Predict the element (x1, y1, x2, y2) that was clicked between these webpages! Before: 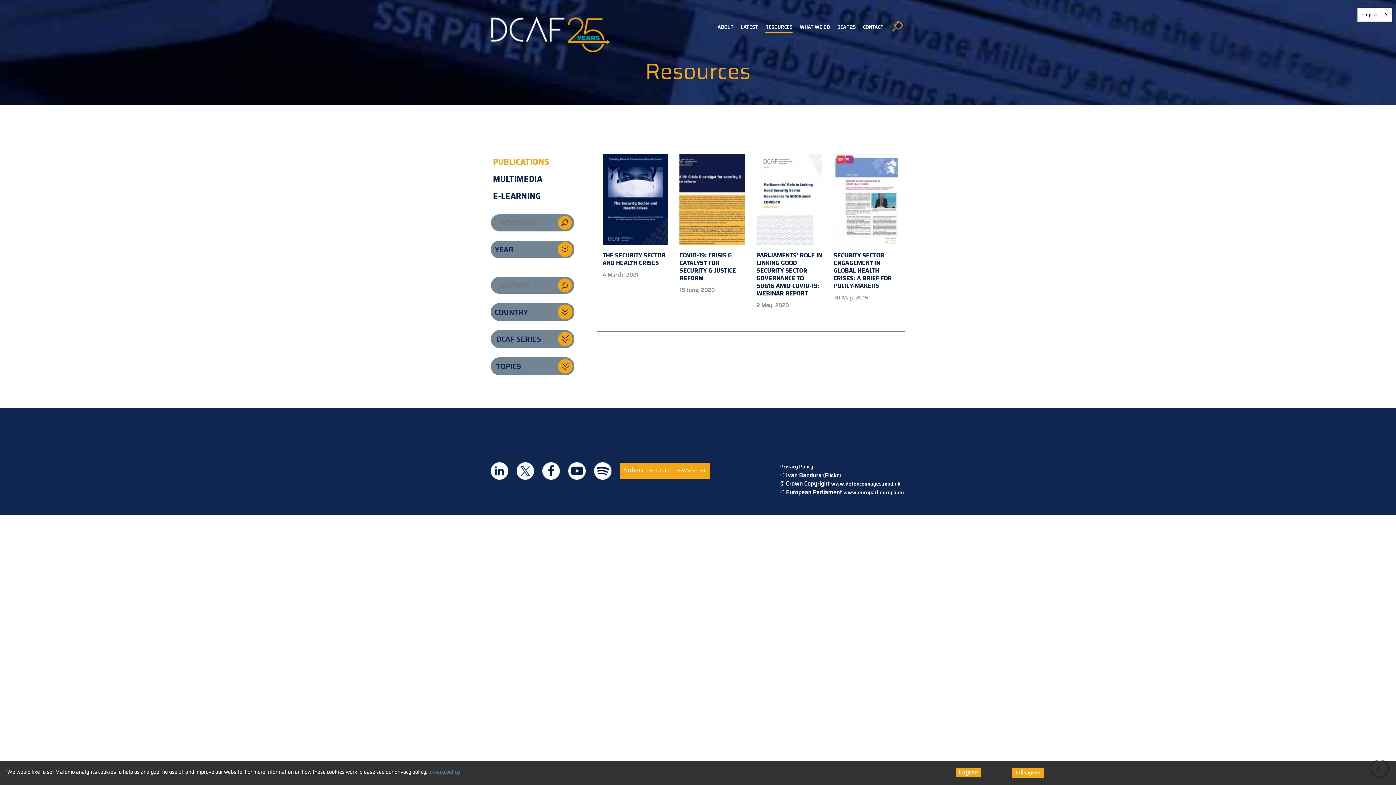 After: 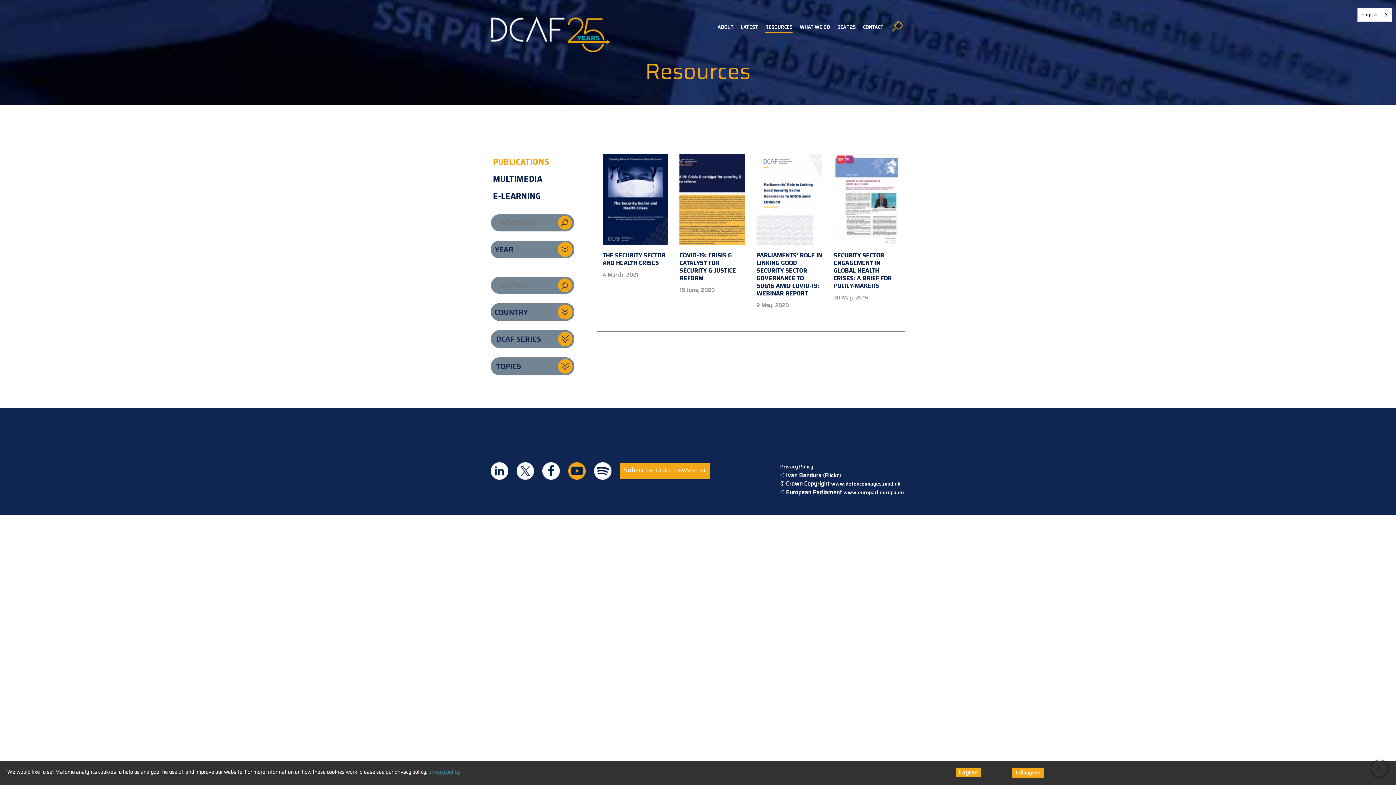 Action: label: DCAF on Youtube bbox: (568, 462, 585, 480)